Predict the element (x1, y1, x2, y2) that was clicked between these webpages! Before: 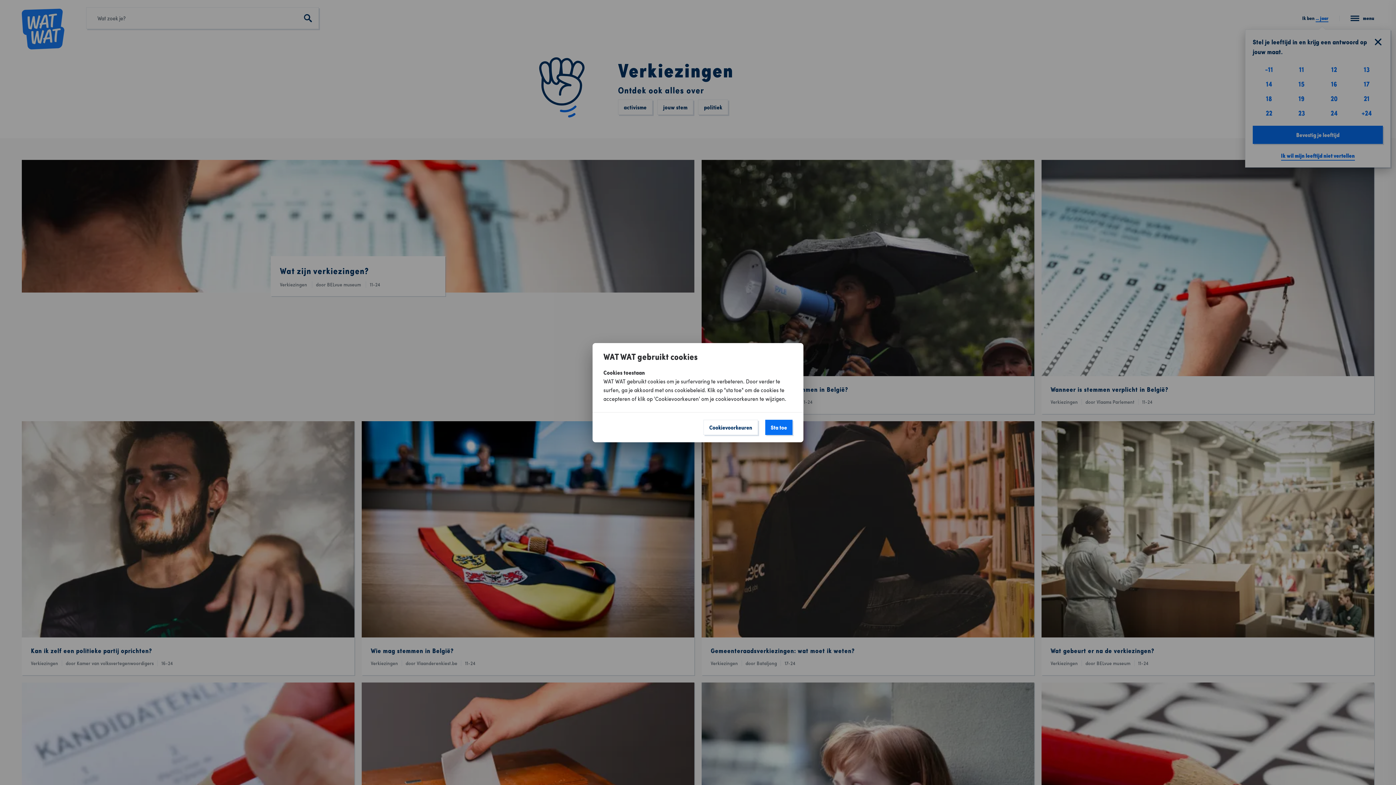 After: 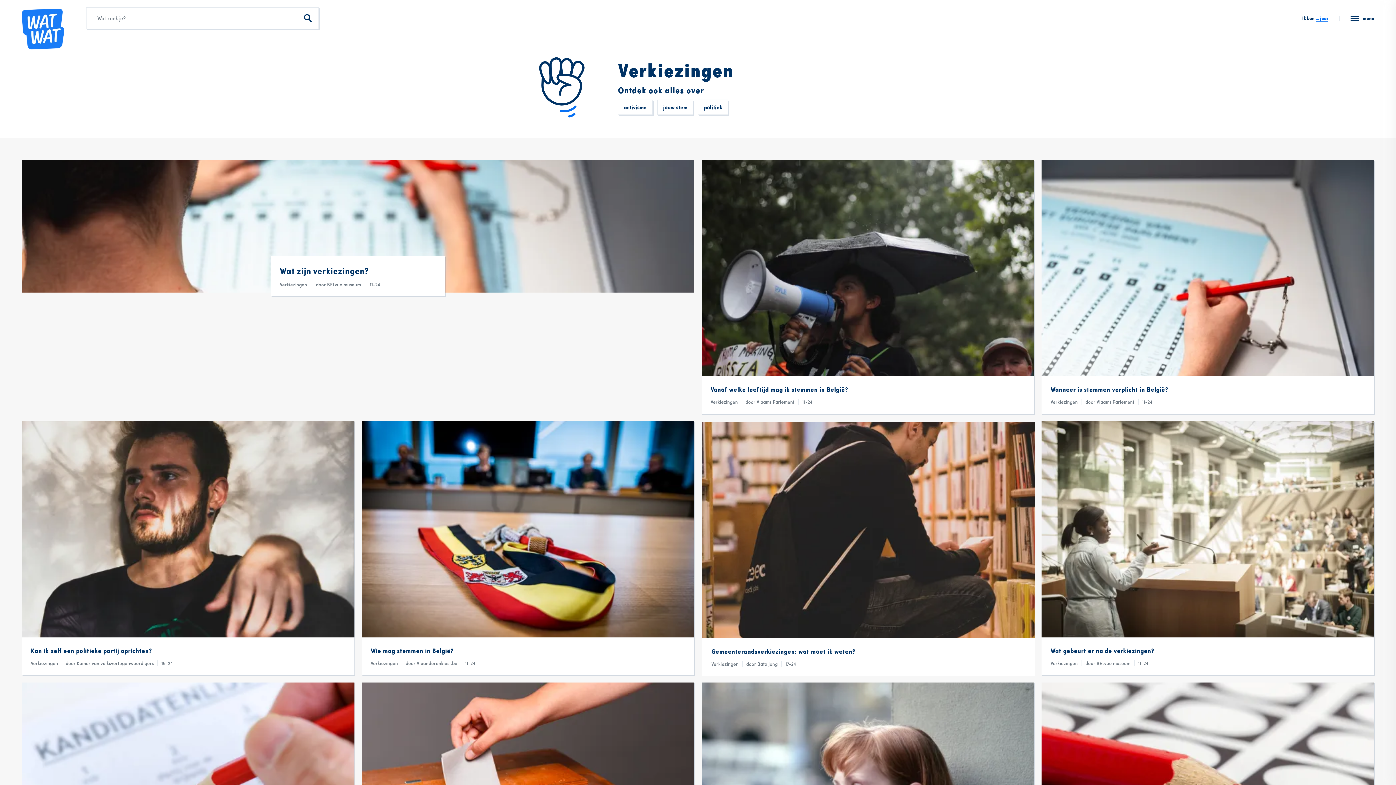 Action: label: Sta toe bbox: (765, 419, 792, 435)